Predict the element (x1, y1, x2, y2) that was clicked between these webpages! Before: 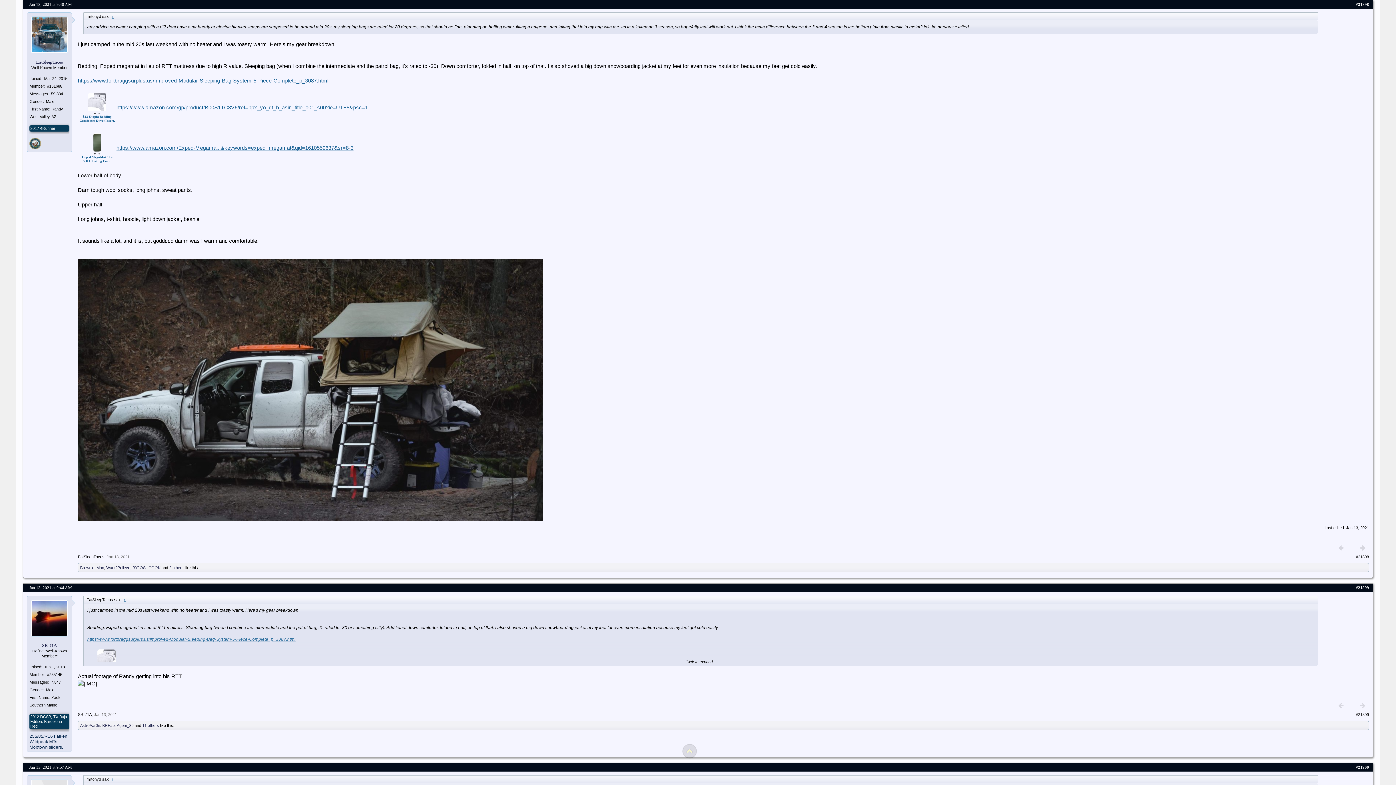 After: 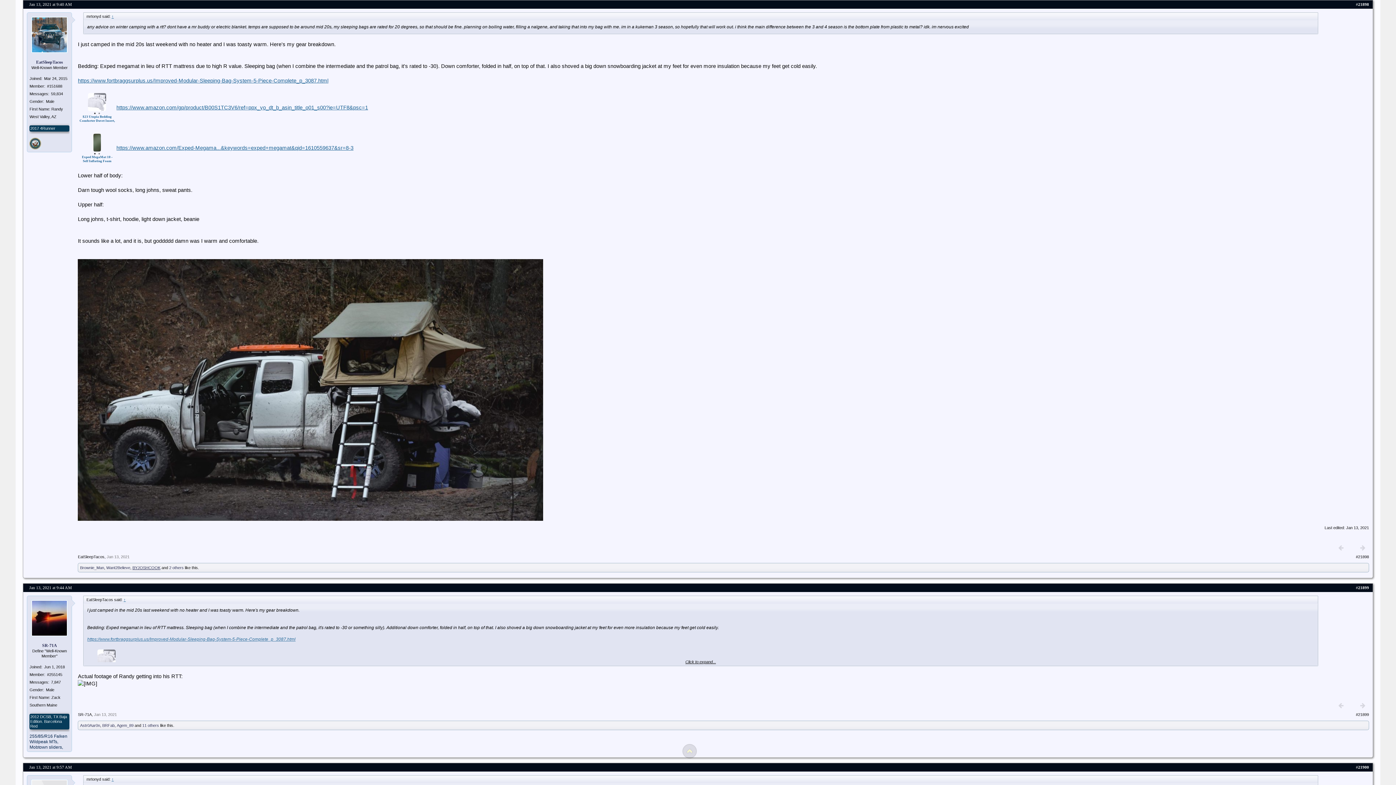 Action: bbox: (132, 565, 160, 570) label: BYJOSHCOOK